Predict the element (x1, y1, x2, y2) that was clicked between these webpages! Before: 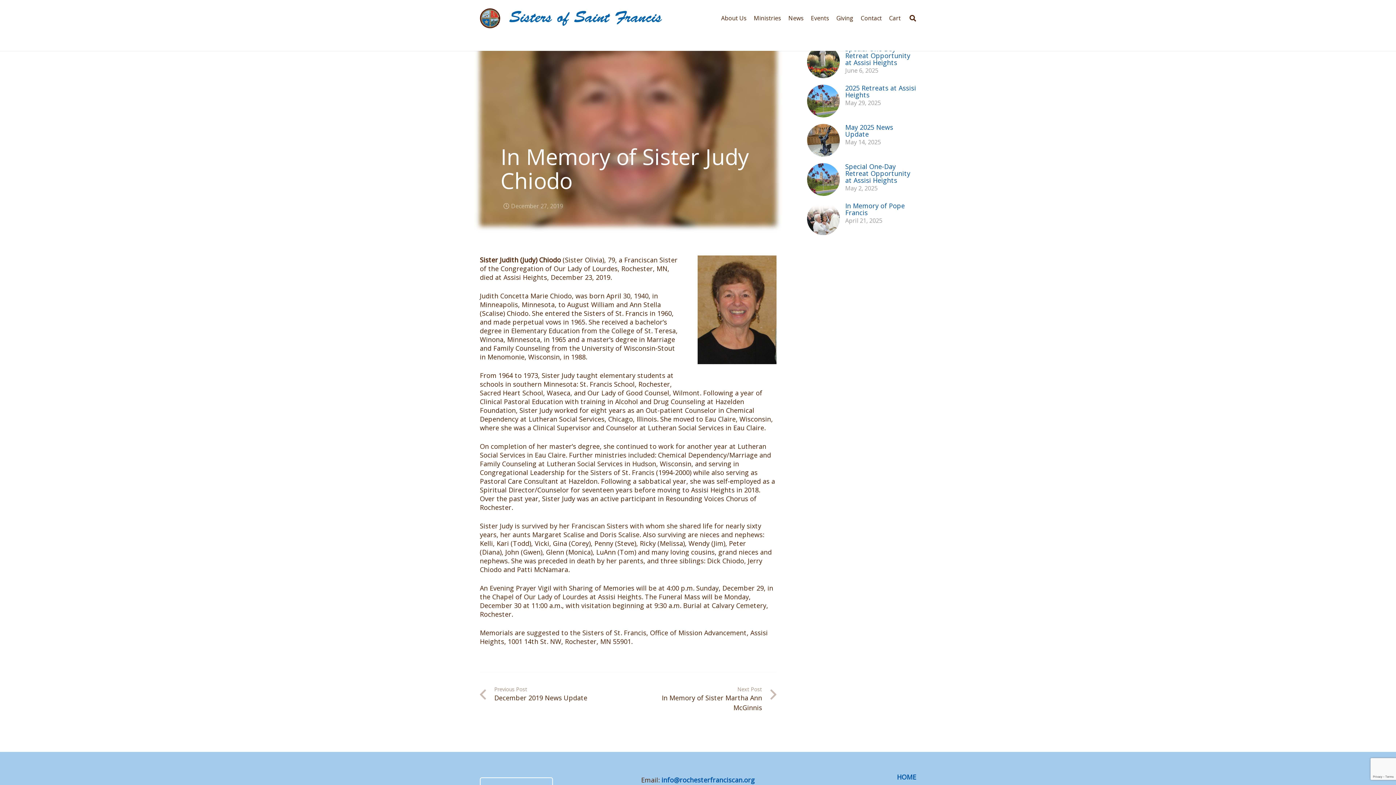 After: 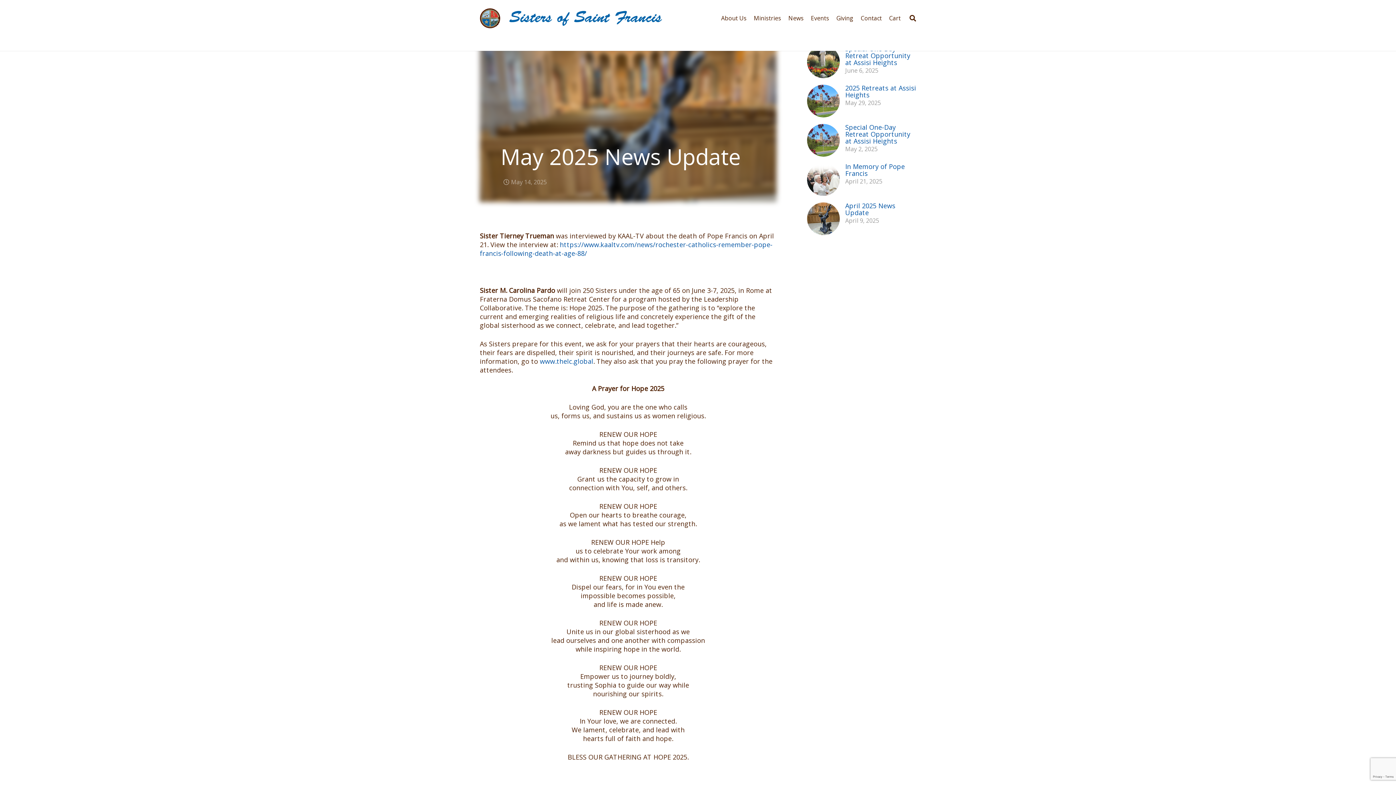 Action: bbox: (807, 124, 840, 156) label: May 2025 News Update